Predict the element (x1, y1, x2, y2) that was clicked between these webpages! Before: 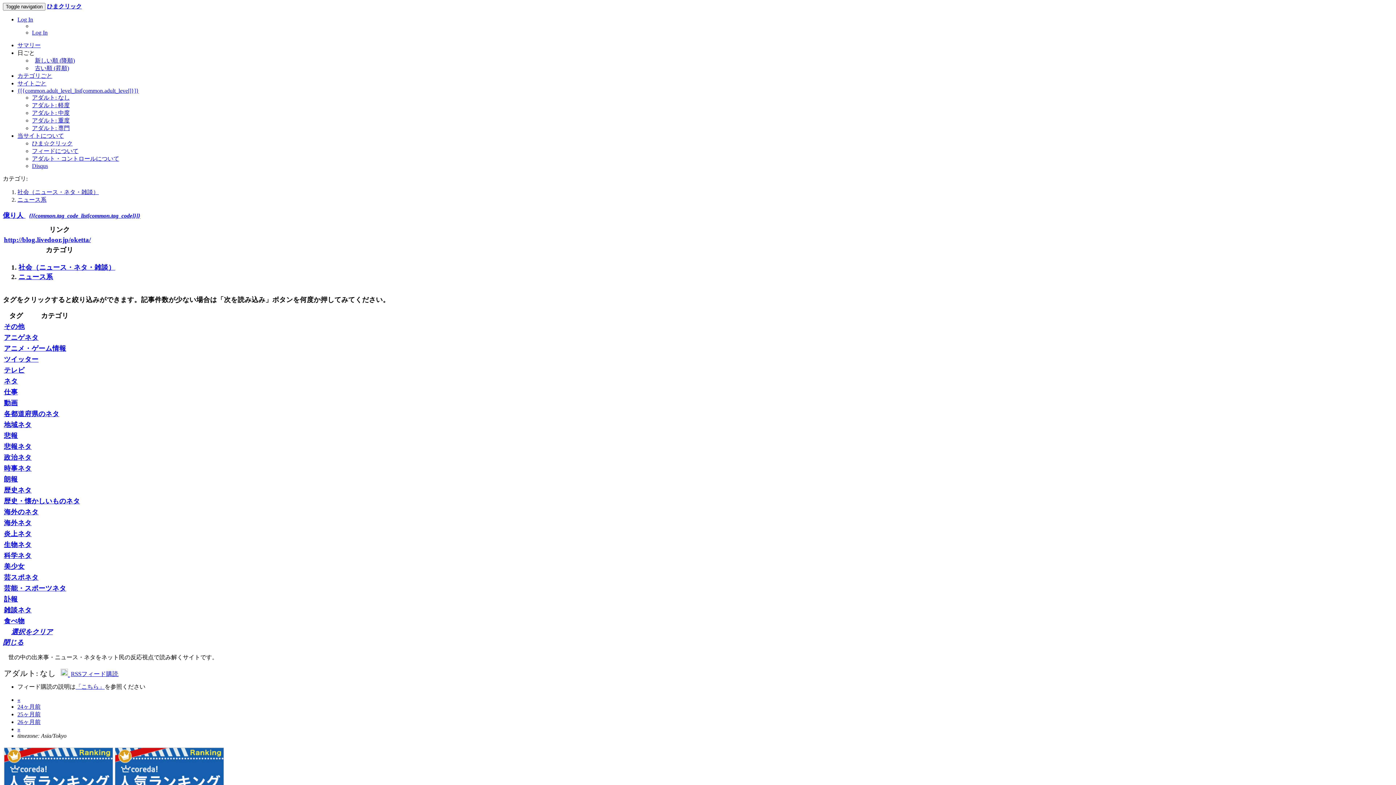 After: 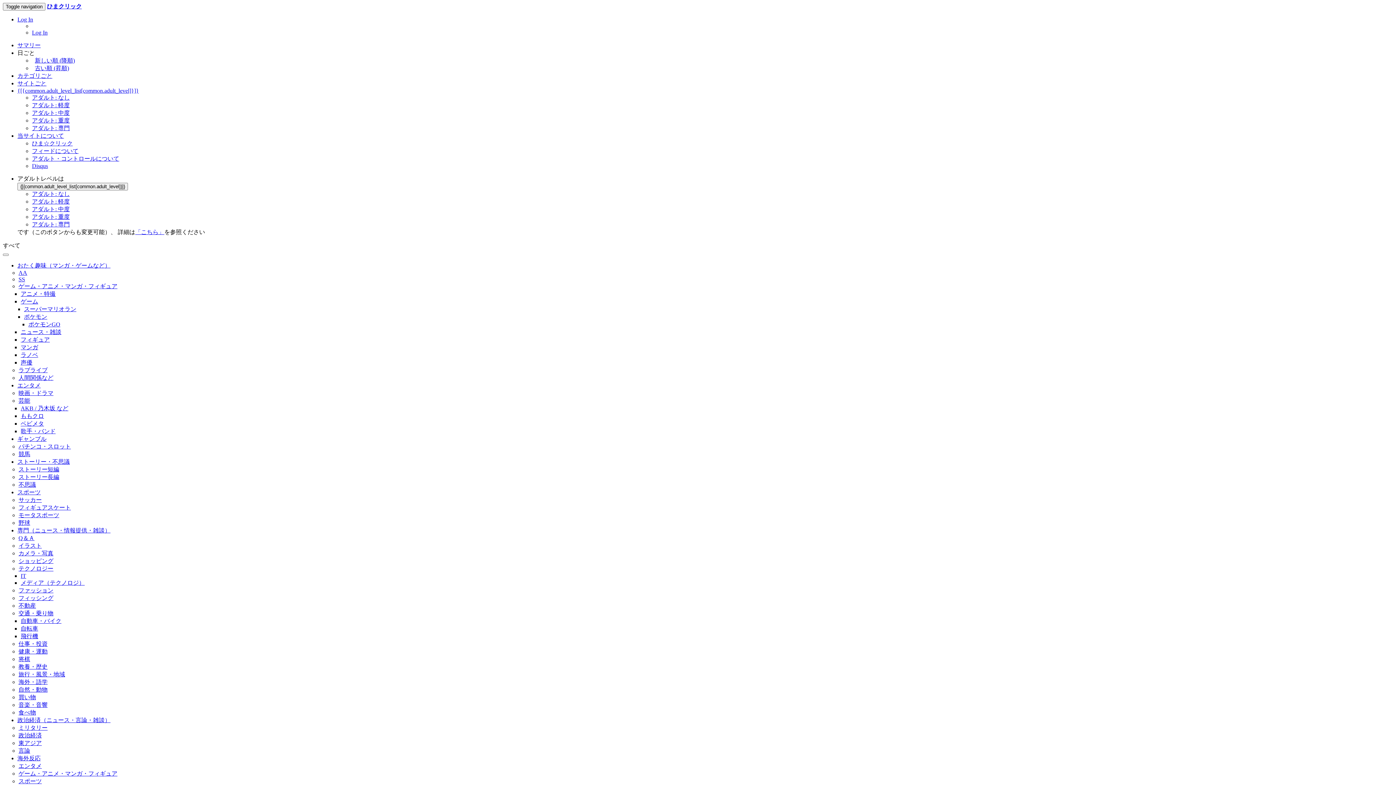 Action: bbox: (11, 628, 52, 635) label: 選択をクリア